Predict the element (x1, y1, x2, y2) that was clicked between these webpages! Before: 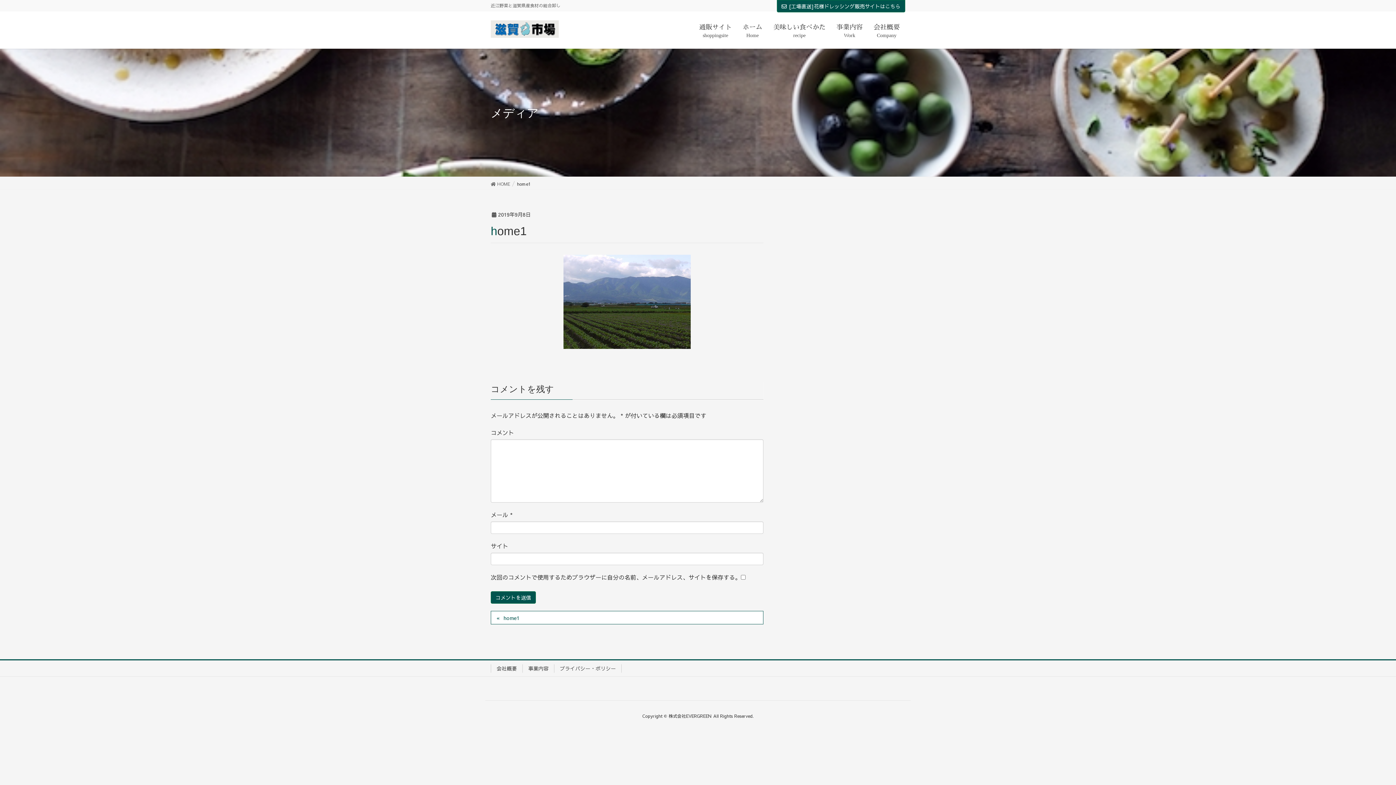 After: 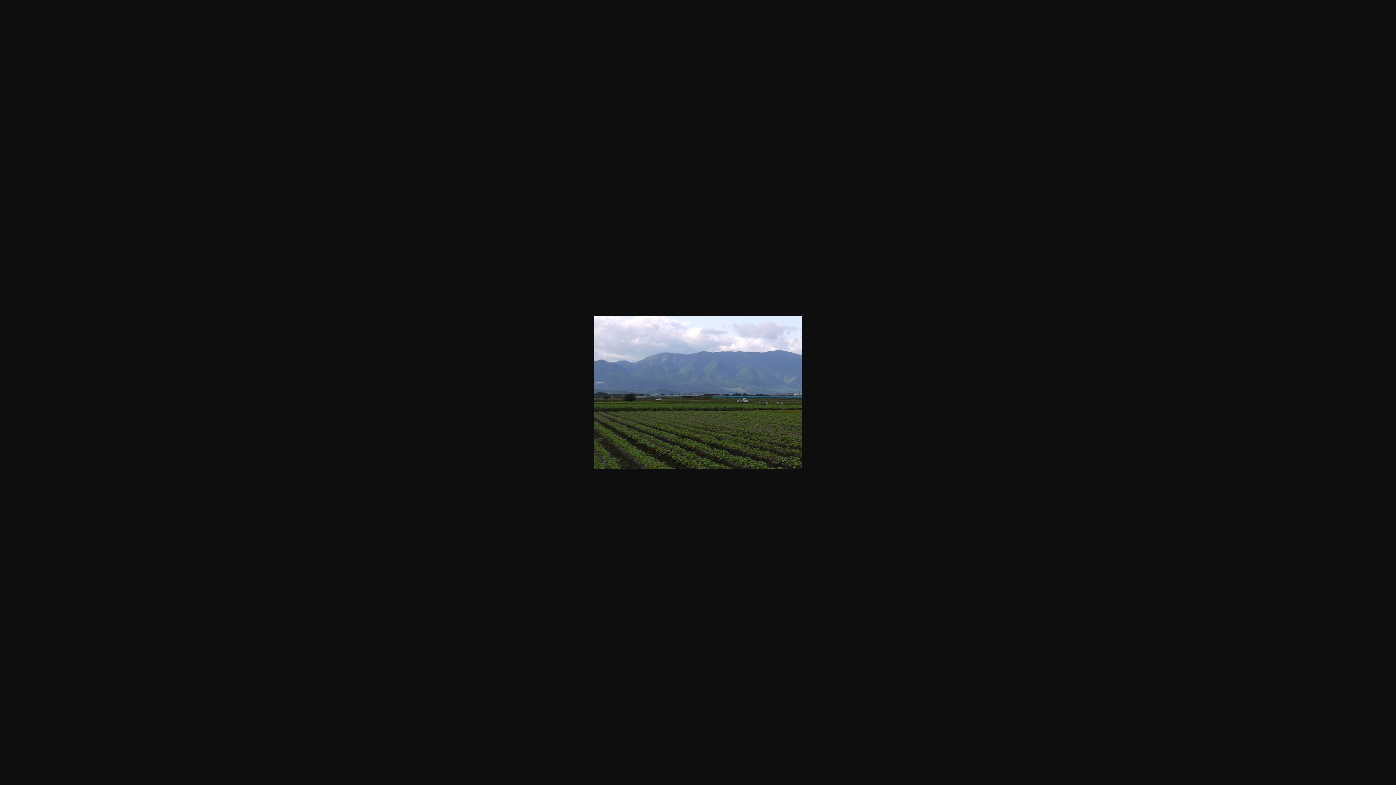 Action: bbox: (490, 254, 763, 348)